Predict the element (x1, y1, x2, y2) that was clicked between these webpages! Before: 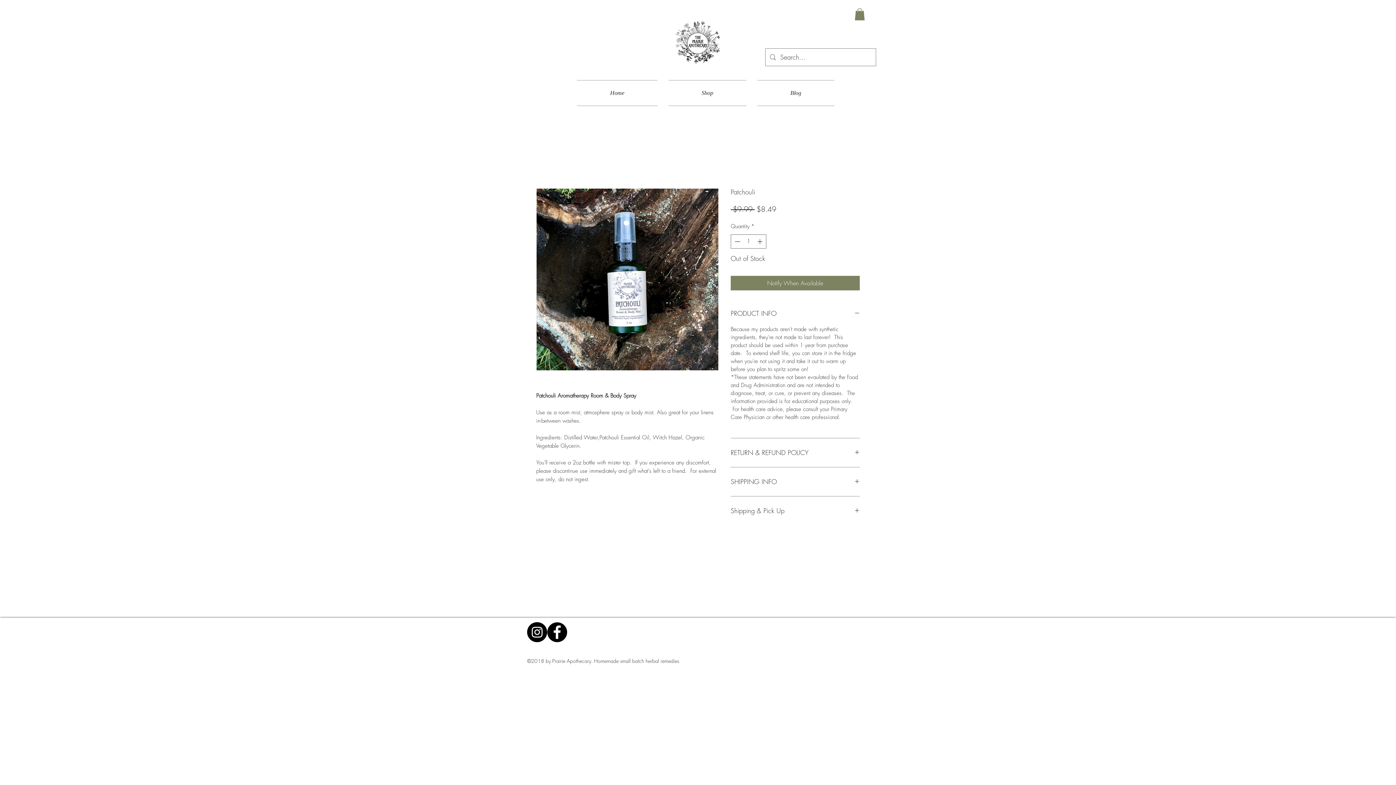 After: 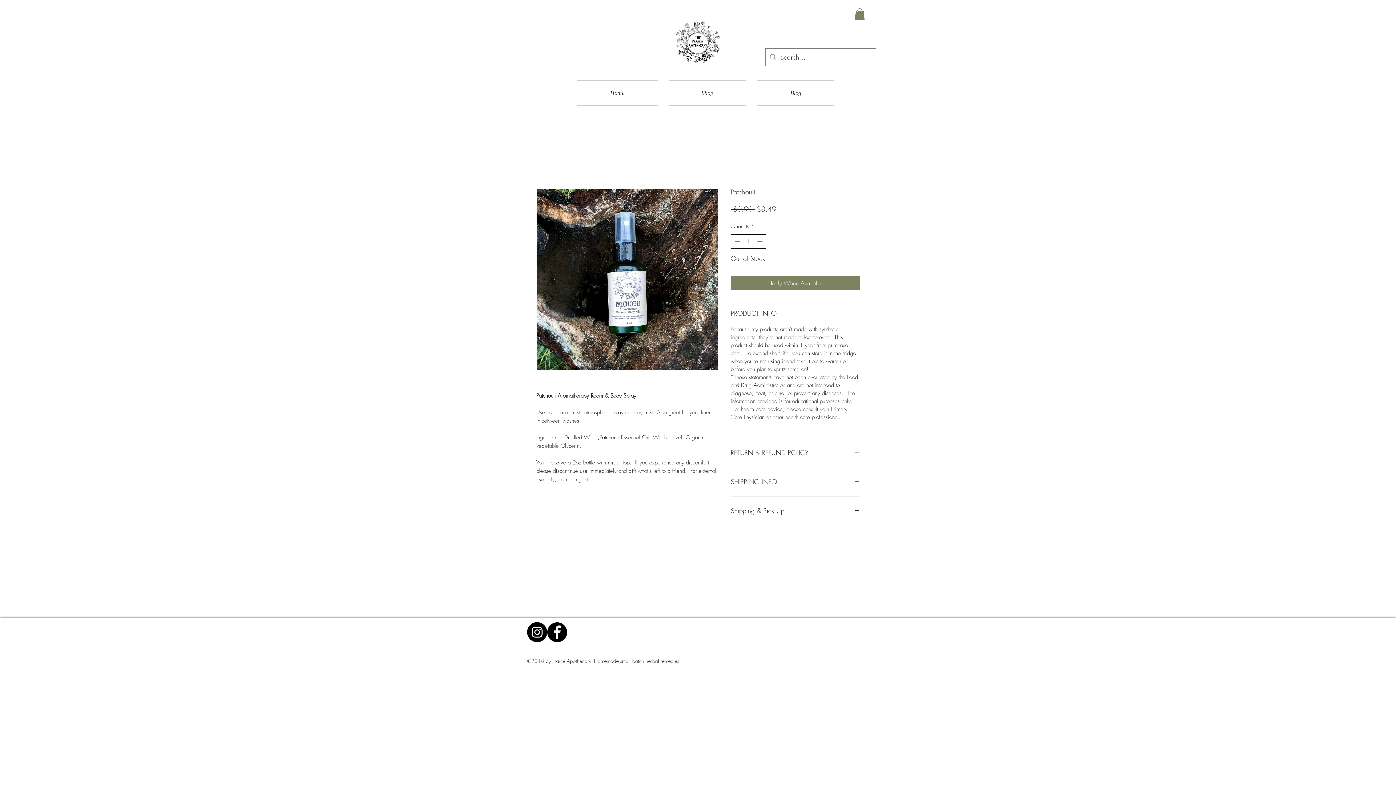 Action: bbox: (732, 234, 741, 248)